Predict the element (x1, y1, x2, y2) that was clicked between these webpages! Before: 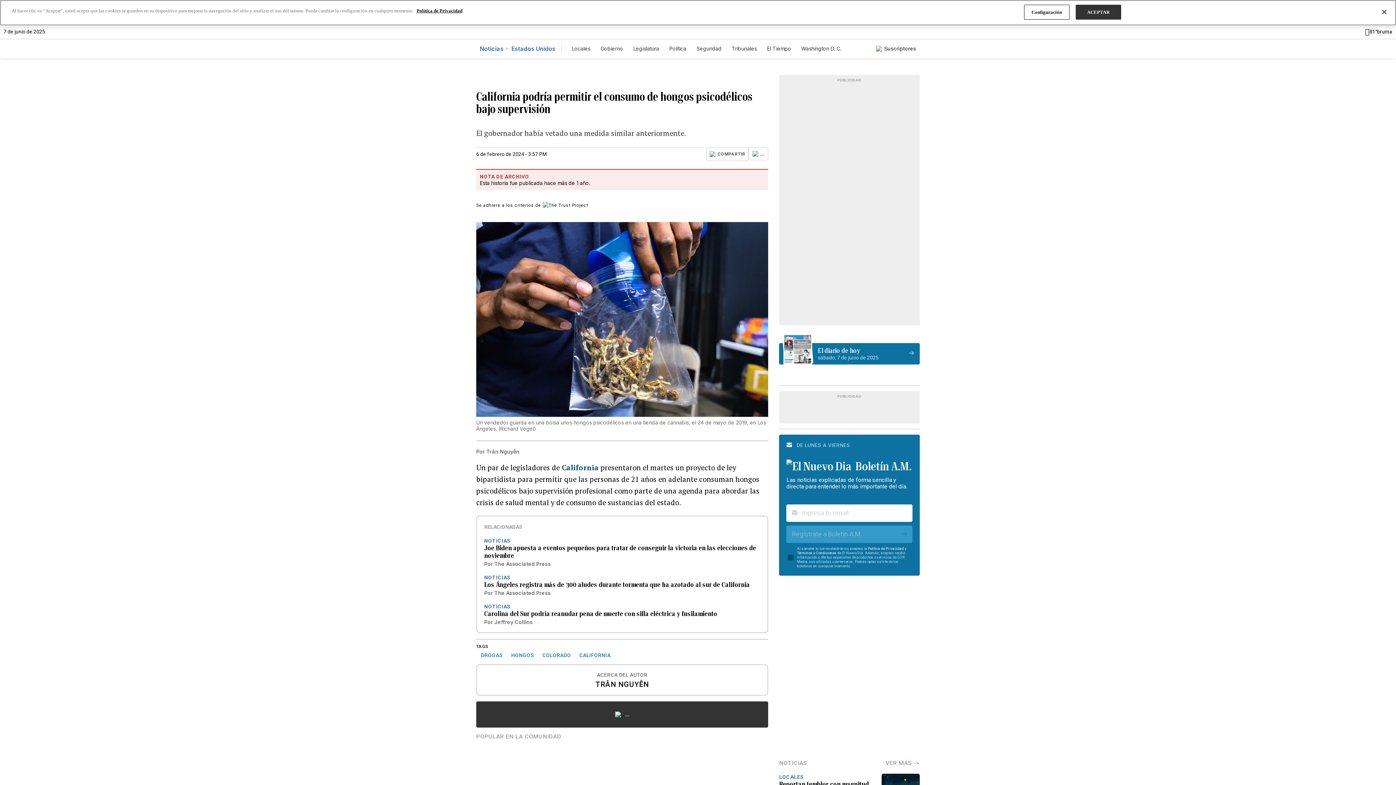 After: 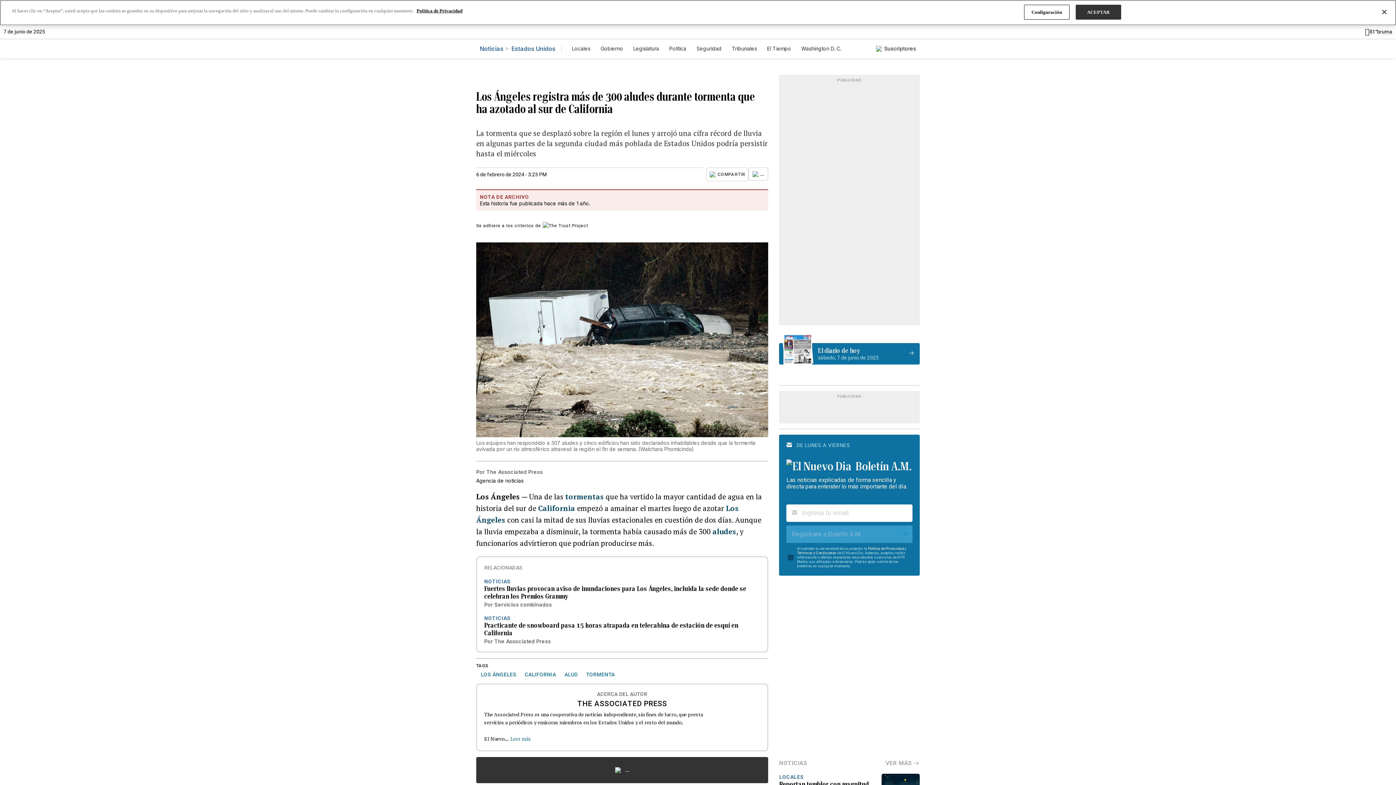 Action: label: Los Ángeles registra más de 300 aludes durante tormenta que ha azotado al sur de California bbox: (484, 581, 760, 588)